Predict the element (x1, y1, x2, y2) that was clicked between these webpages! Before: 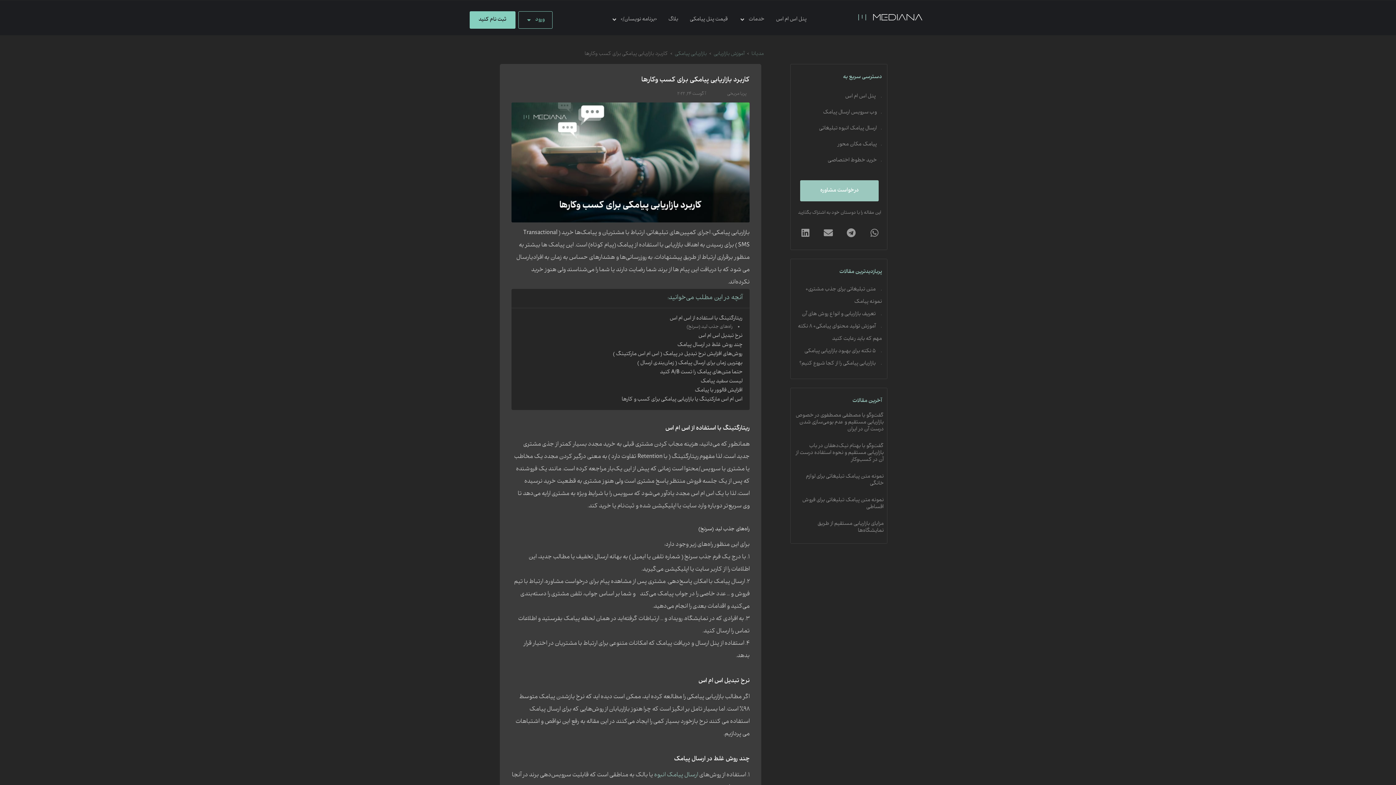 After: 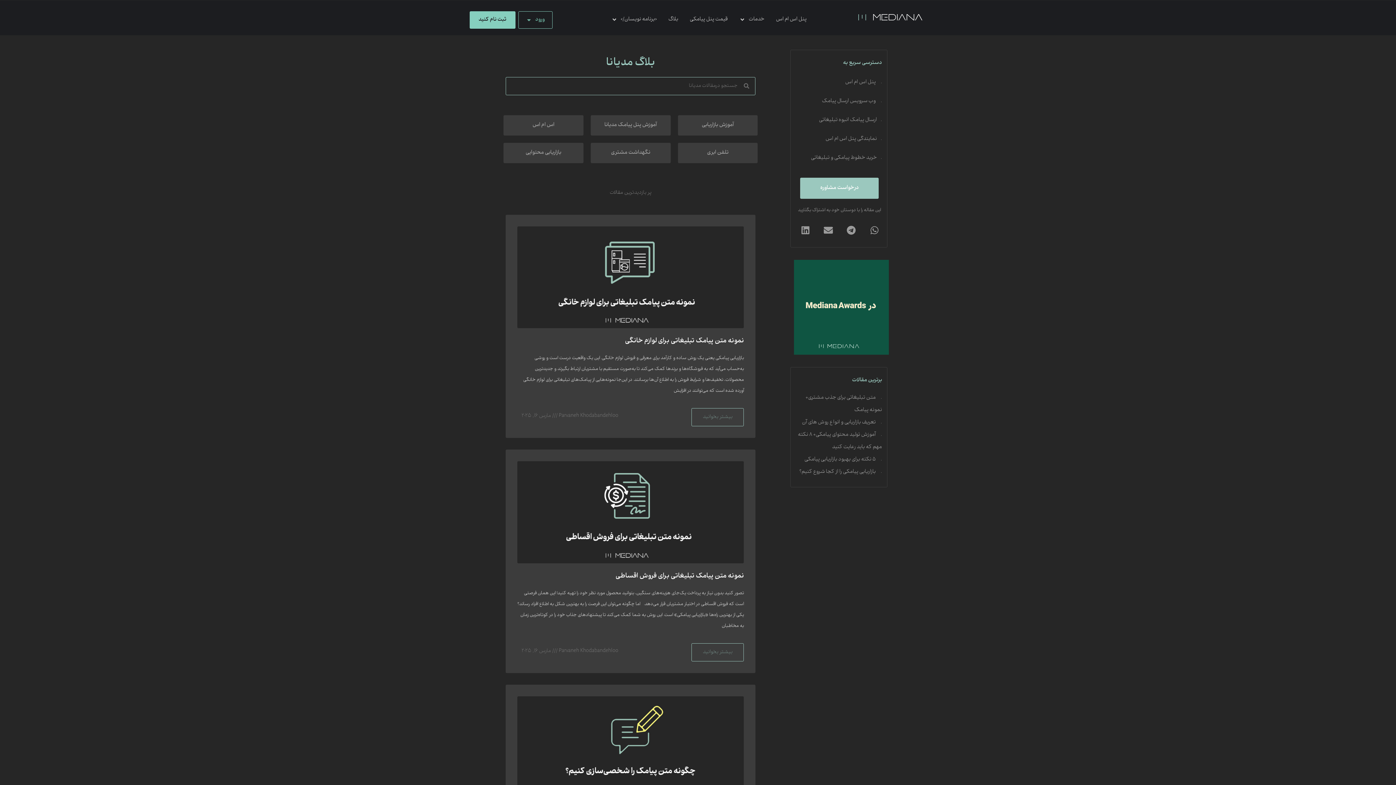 Action: bbox: (713, 50, 744, 57) label: آموزش بازاریابی